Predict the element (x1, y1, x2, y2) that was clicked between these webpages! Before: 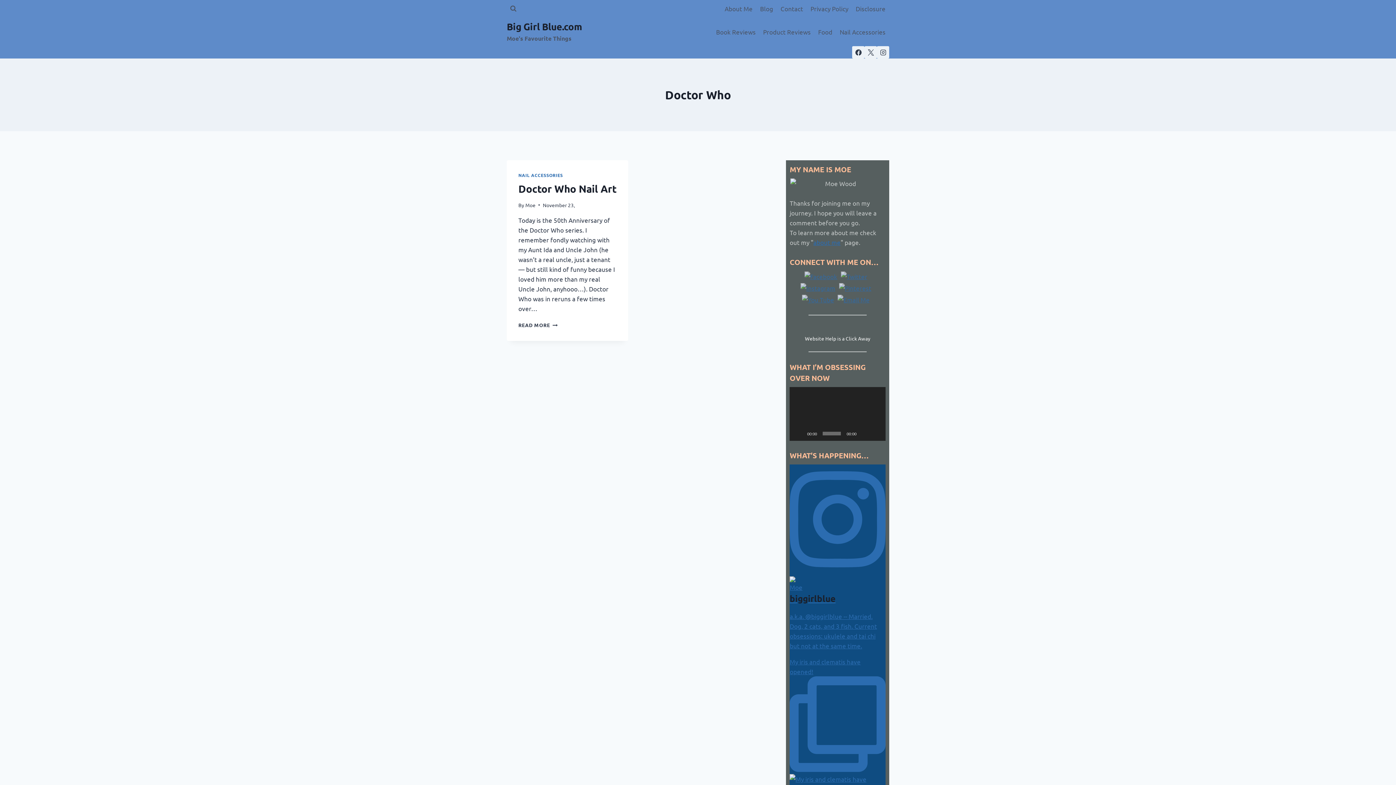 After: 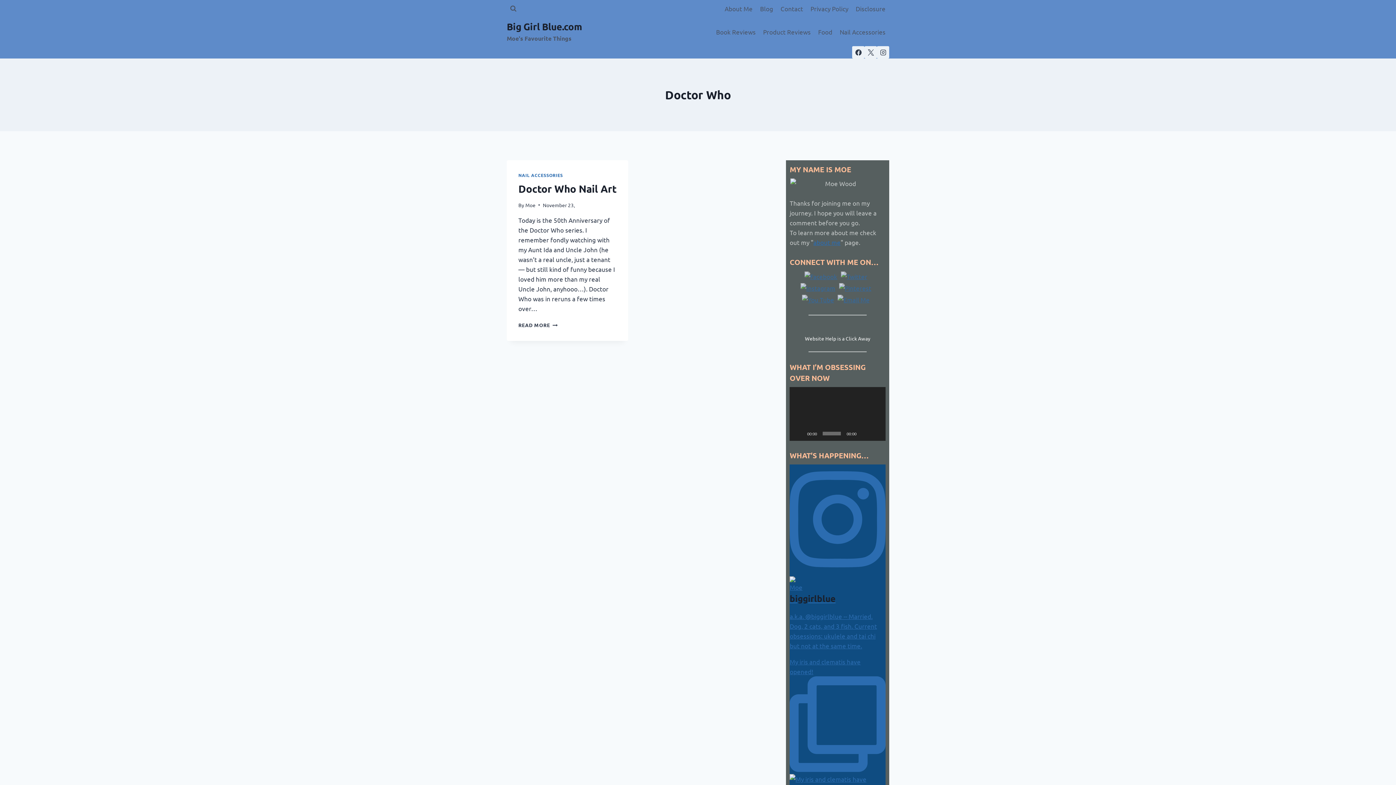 Action: bbox: (795, 430, 803, 437) label: Play